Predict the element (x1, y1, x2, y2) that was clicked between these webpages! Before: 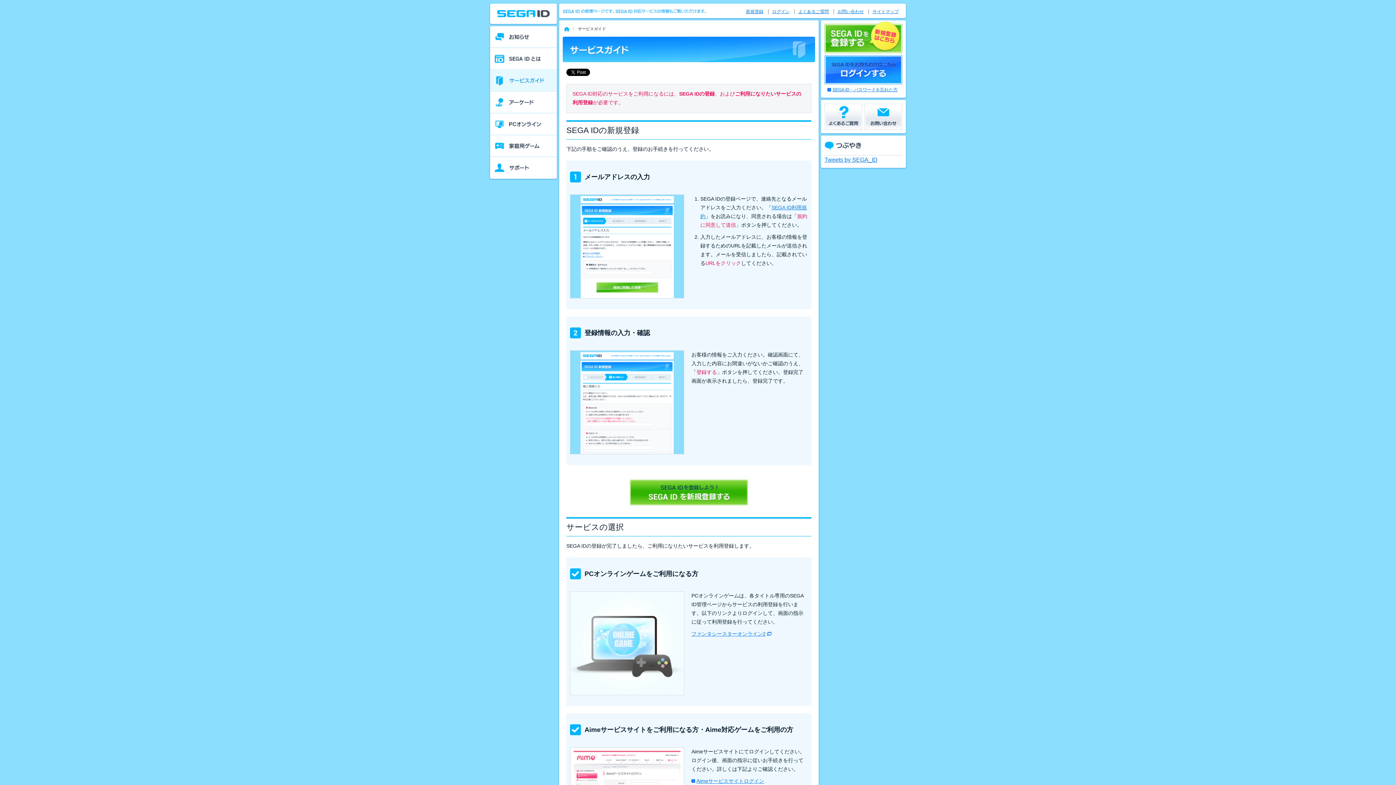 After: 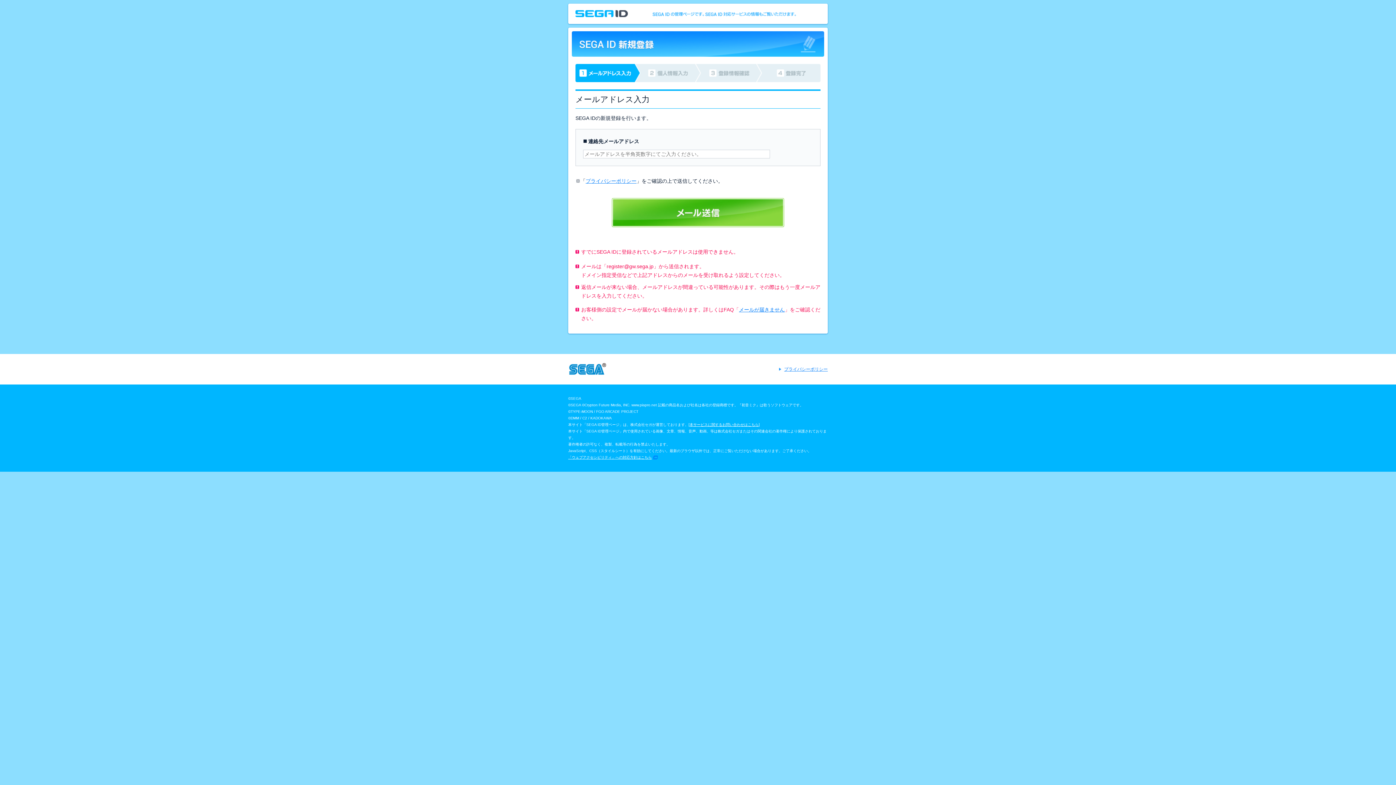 Action: bbox: (824, 20, 902, 53)